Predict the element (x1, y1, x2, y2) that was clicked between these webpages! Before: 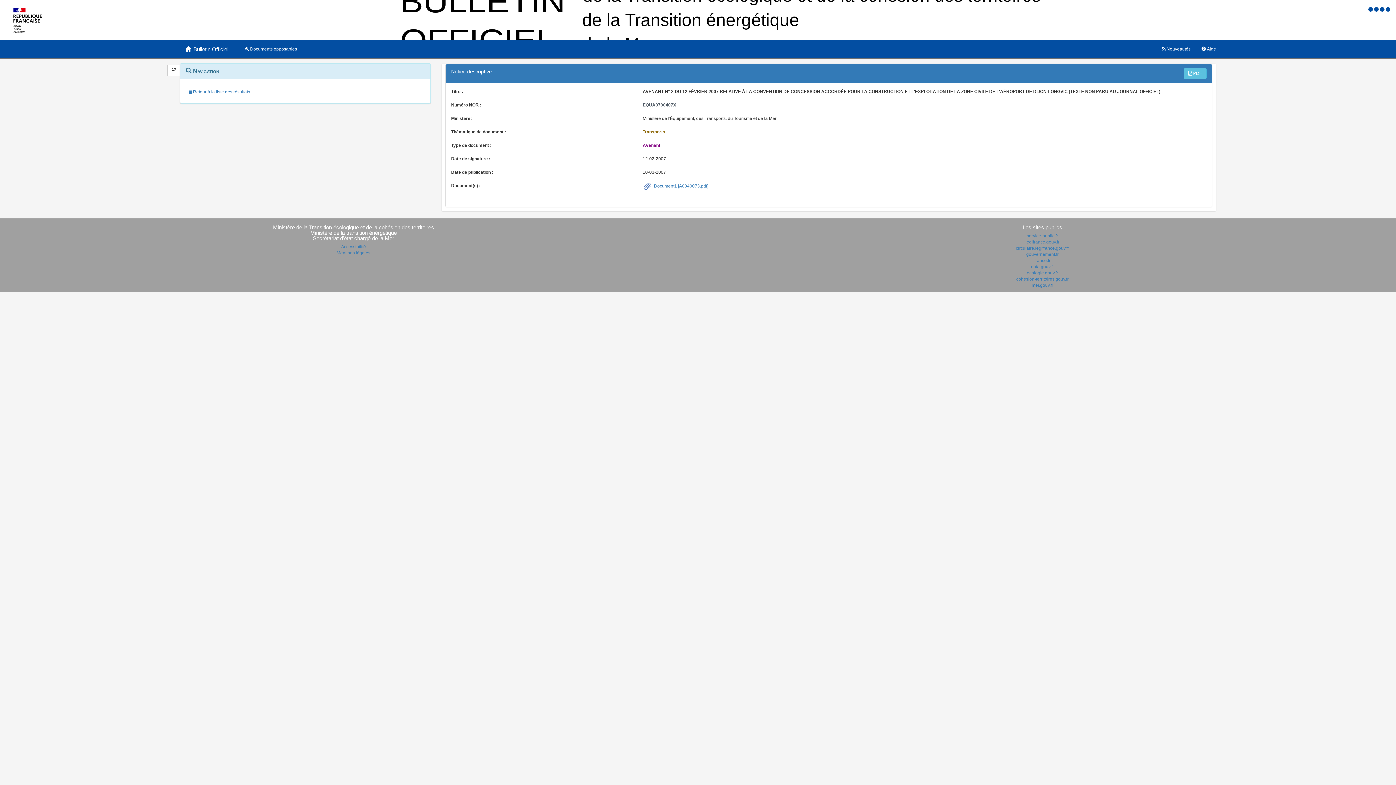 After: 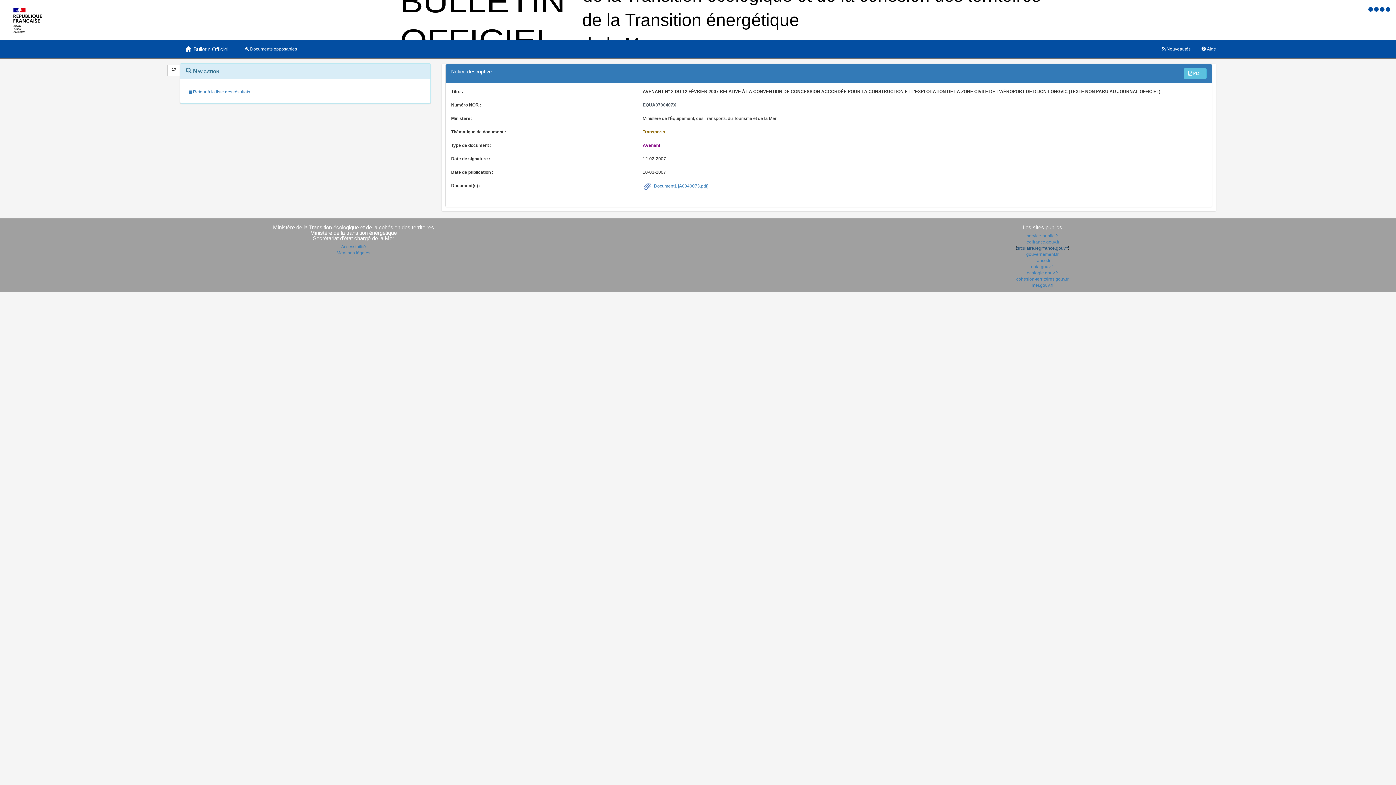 Action: label: circulaire.legifrance.gouv.fr bbox: (1016, 245, 1069, 250)